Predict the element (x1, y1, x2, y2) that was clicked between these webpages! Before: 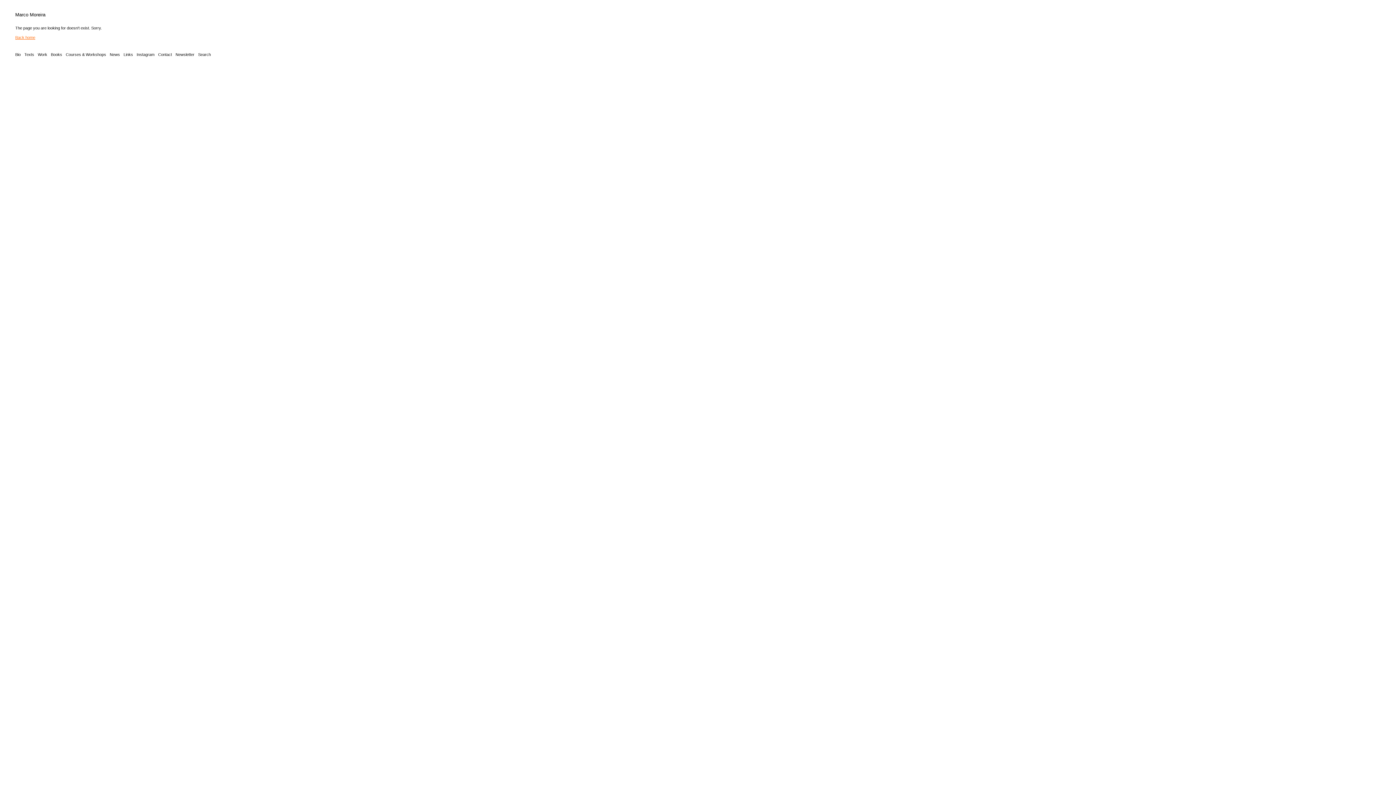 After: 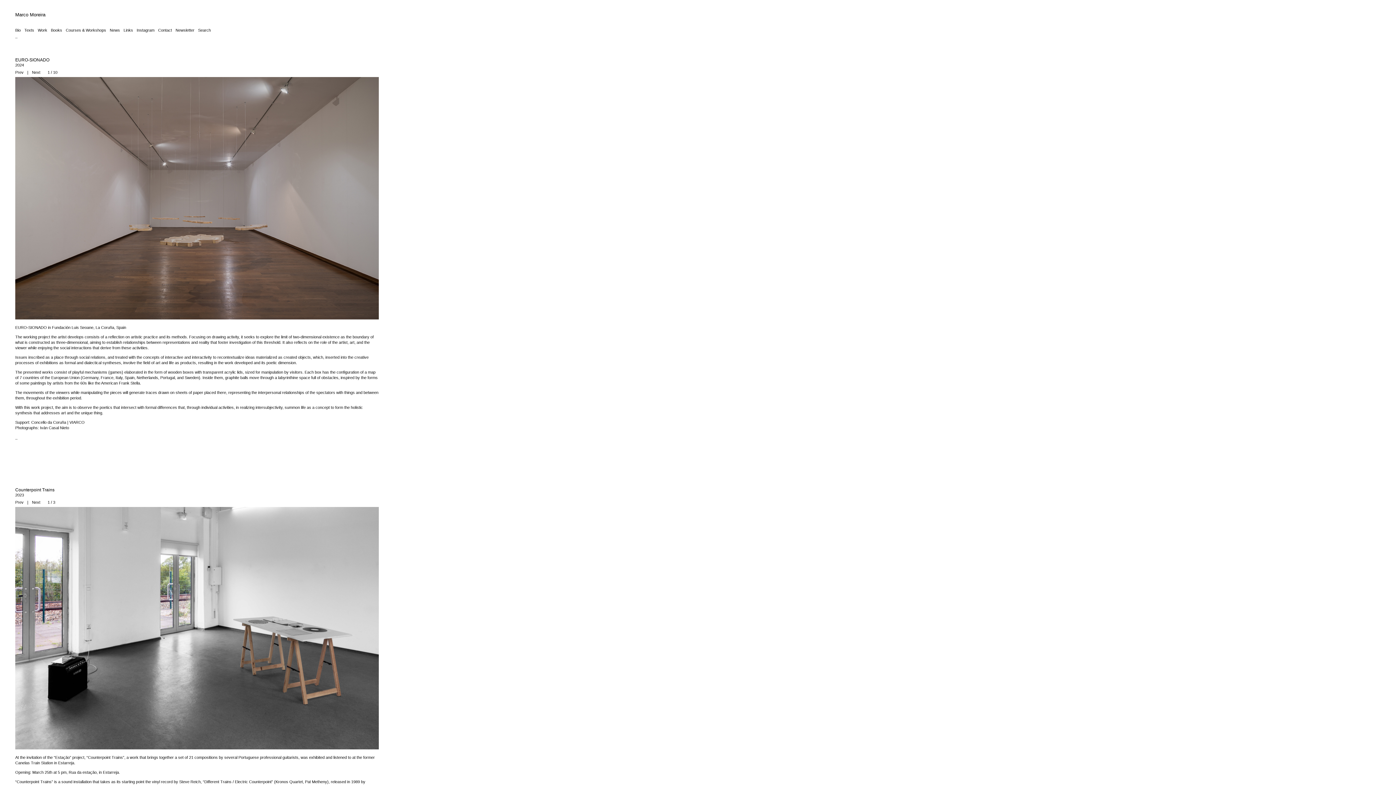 Action: label: Marco Moreira bbox: (15, 12, 45, 17)